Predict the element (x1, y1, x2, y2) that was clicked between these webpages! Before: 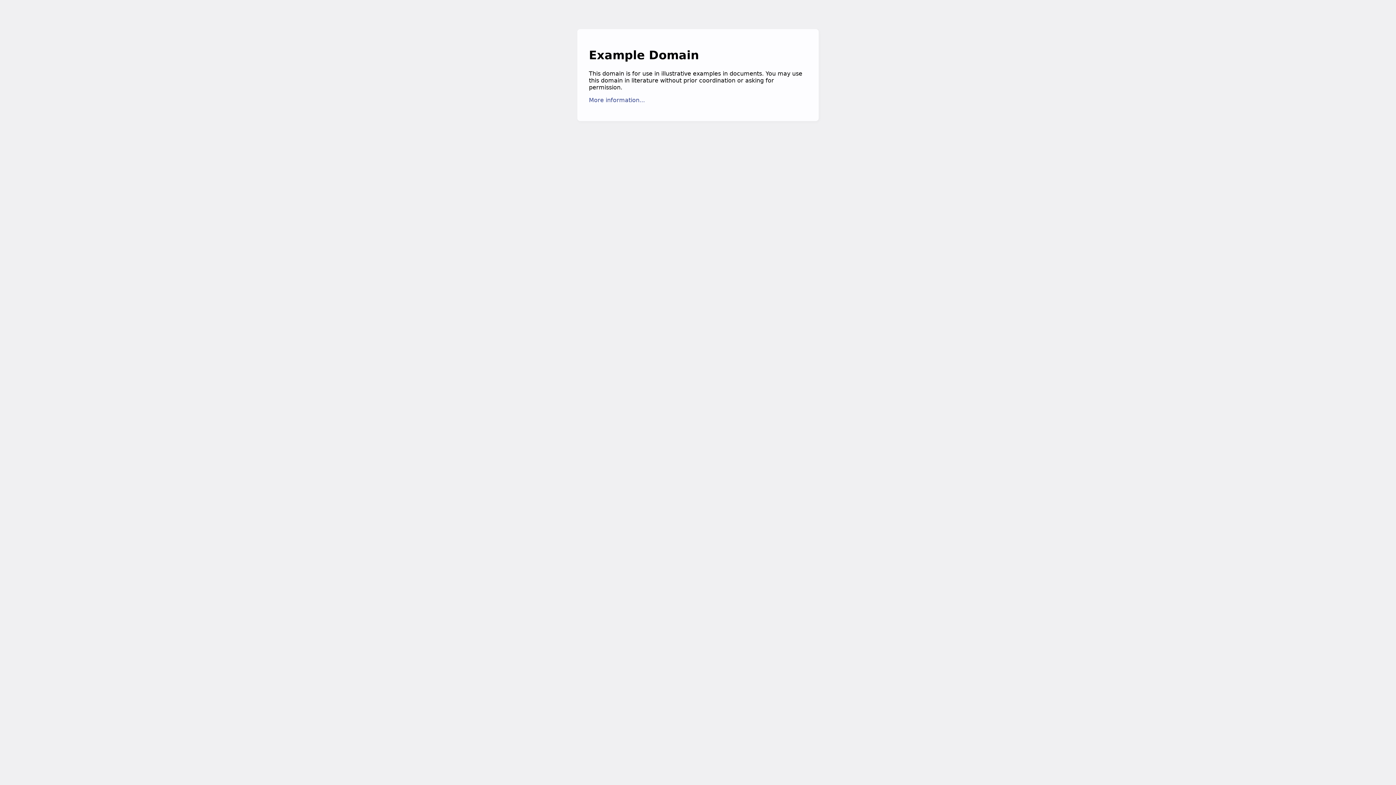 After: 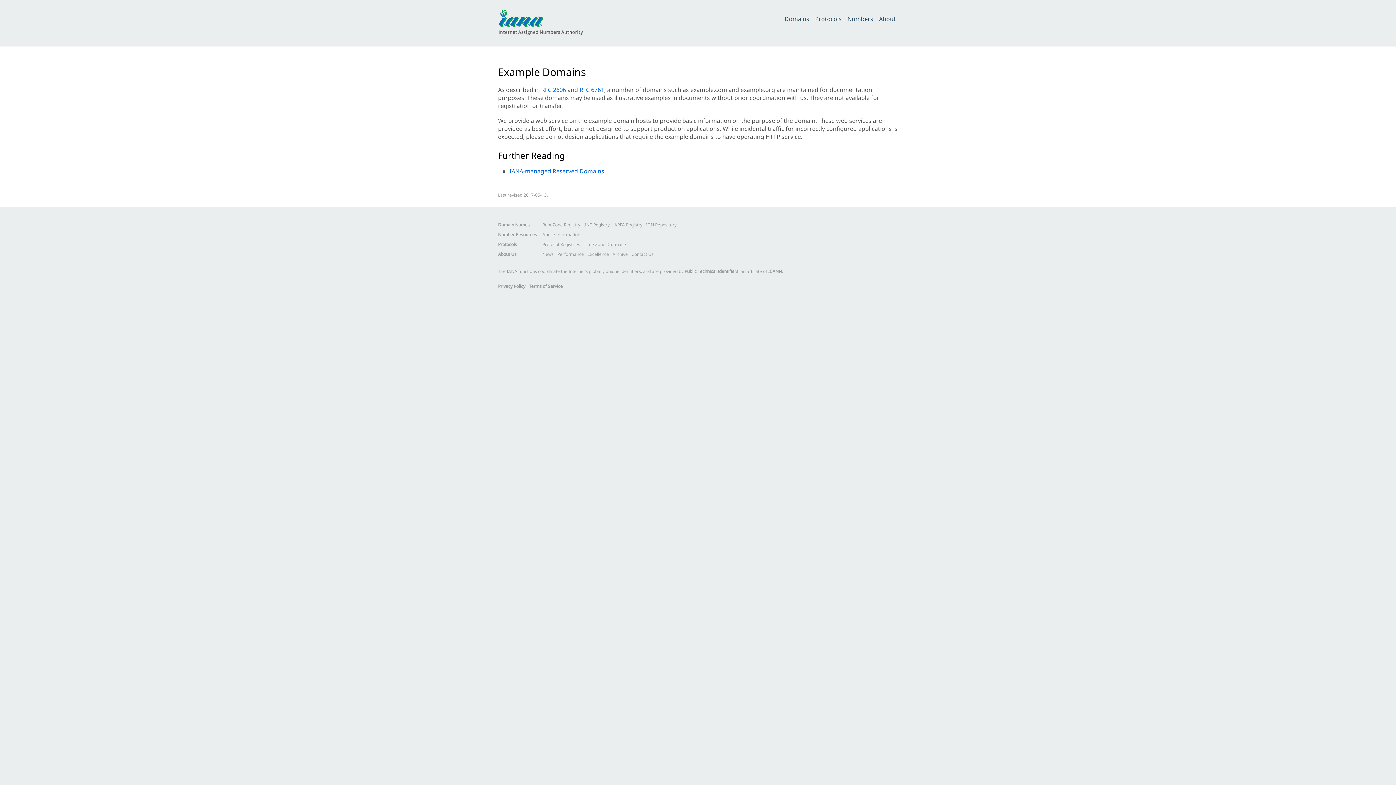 Action: bbox: (589, 96, 645, 103) label: More information...